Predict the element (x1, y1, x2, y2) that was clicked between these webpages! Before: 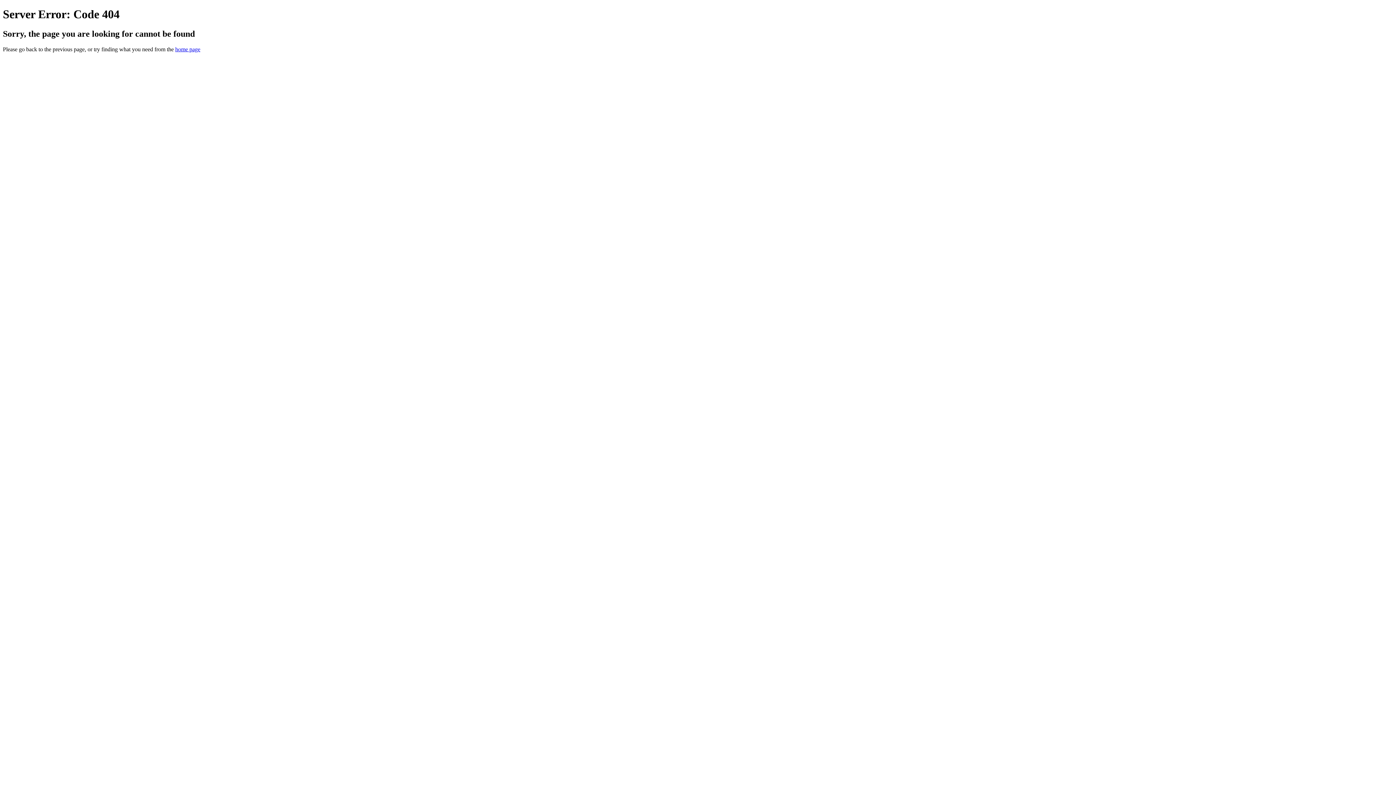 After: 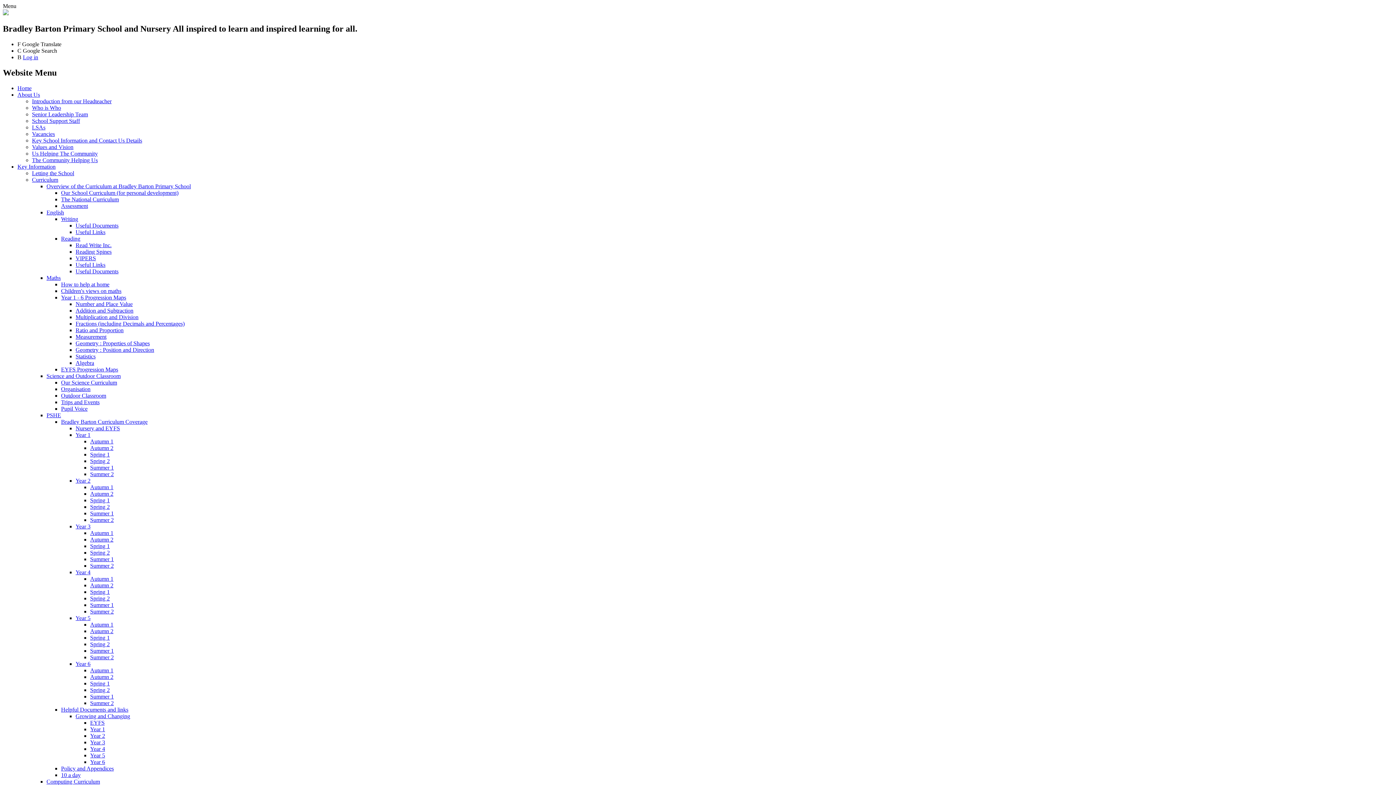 Action: label: home page bbox: (175, 46, 200, 52)